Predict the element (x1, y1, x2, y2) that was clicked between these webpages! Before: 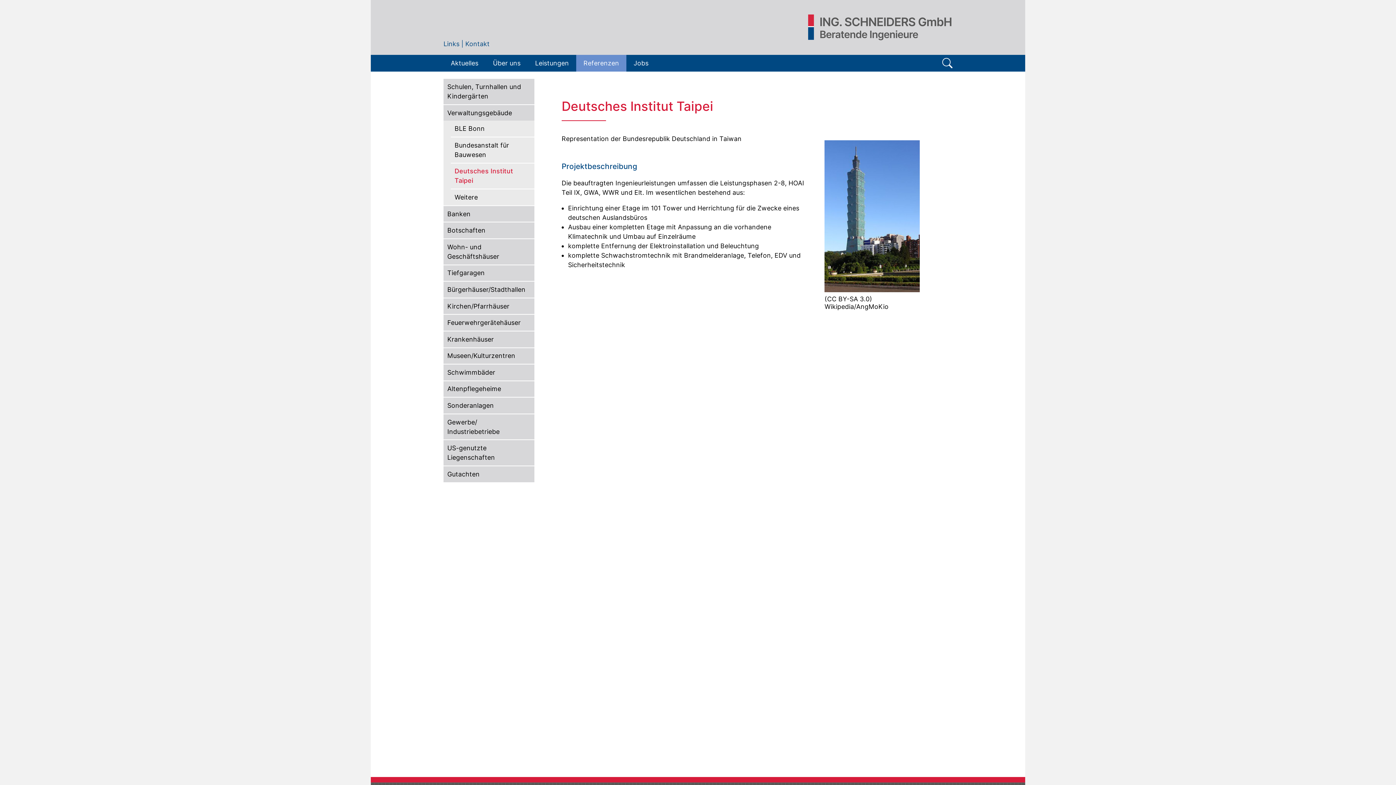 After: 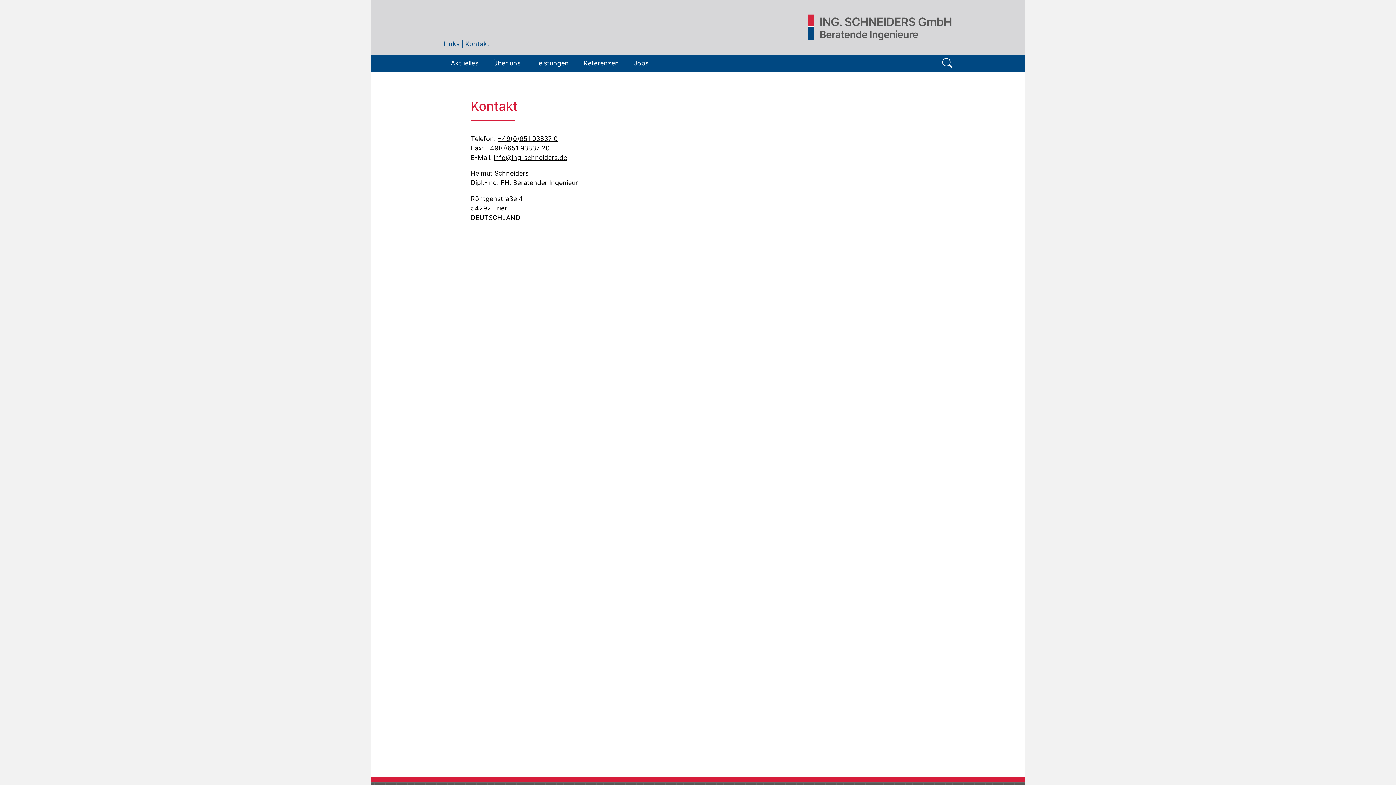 Action: bbox: (465, 39, 489, 47) label: Kontakt